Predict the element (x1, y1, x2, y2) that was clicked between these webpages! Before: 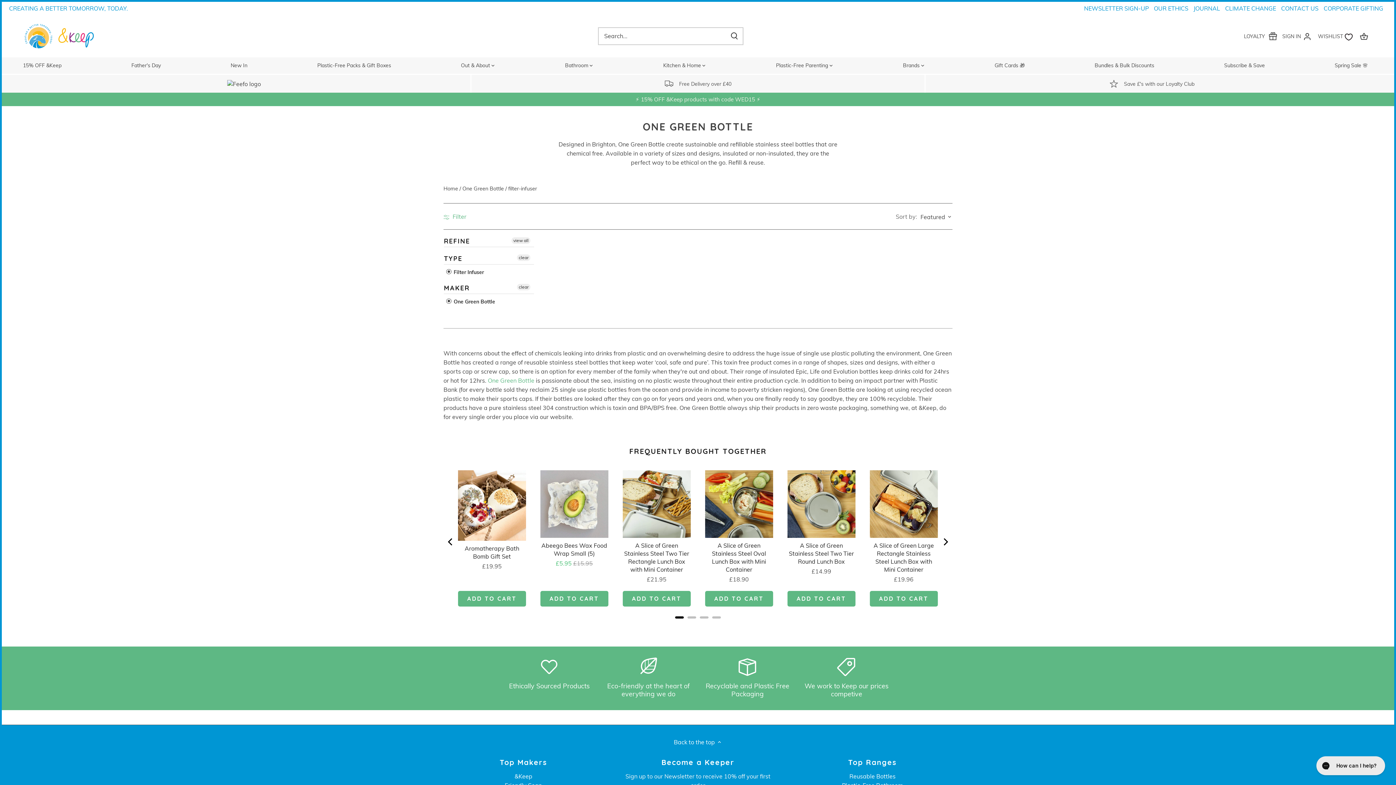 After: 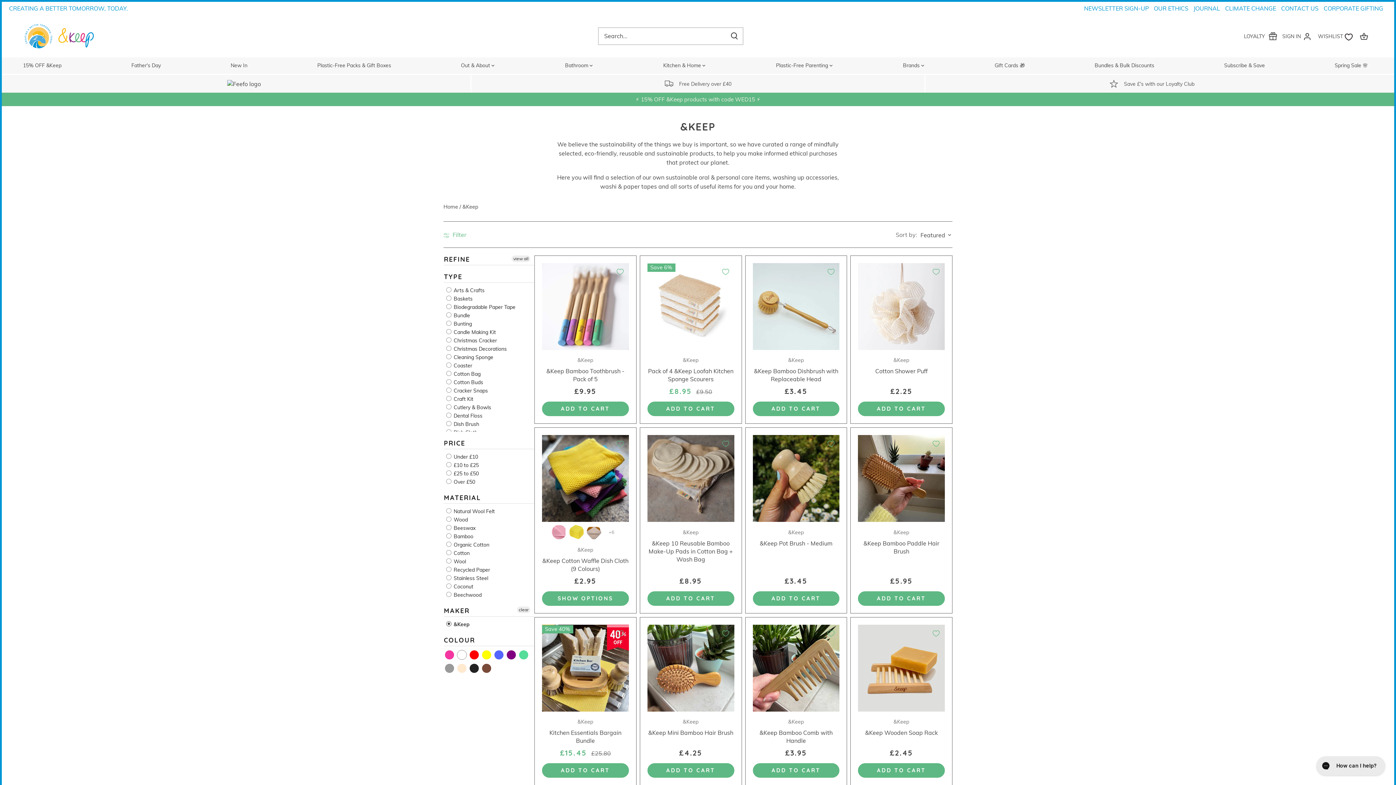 Action: bbox: (514, 773, 532, 780) label: &Keep